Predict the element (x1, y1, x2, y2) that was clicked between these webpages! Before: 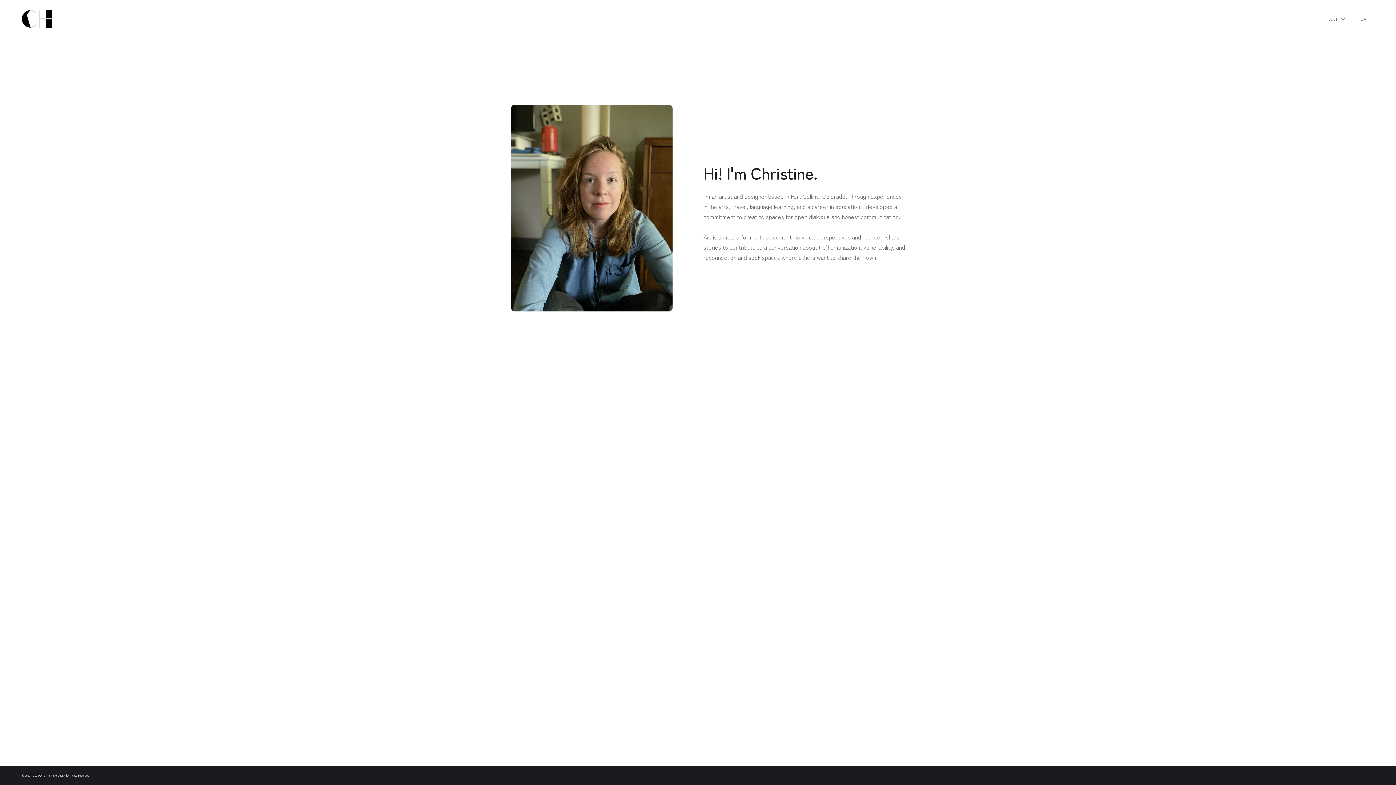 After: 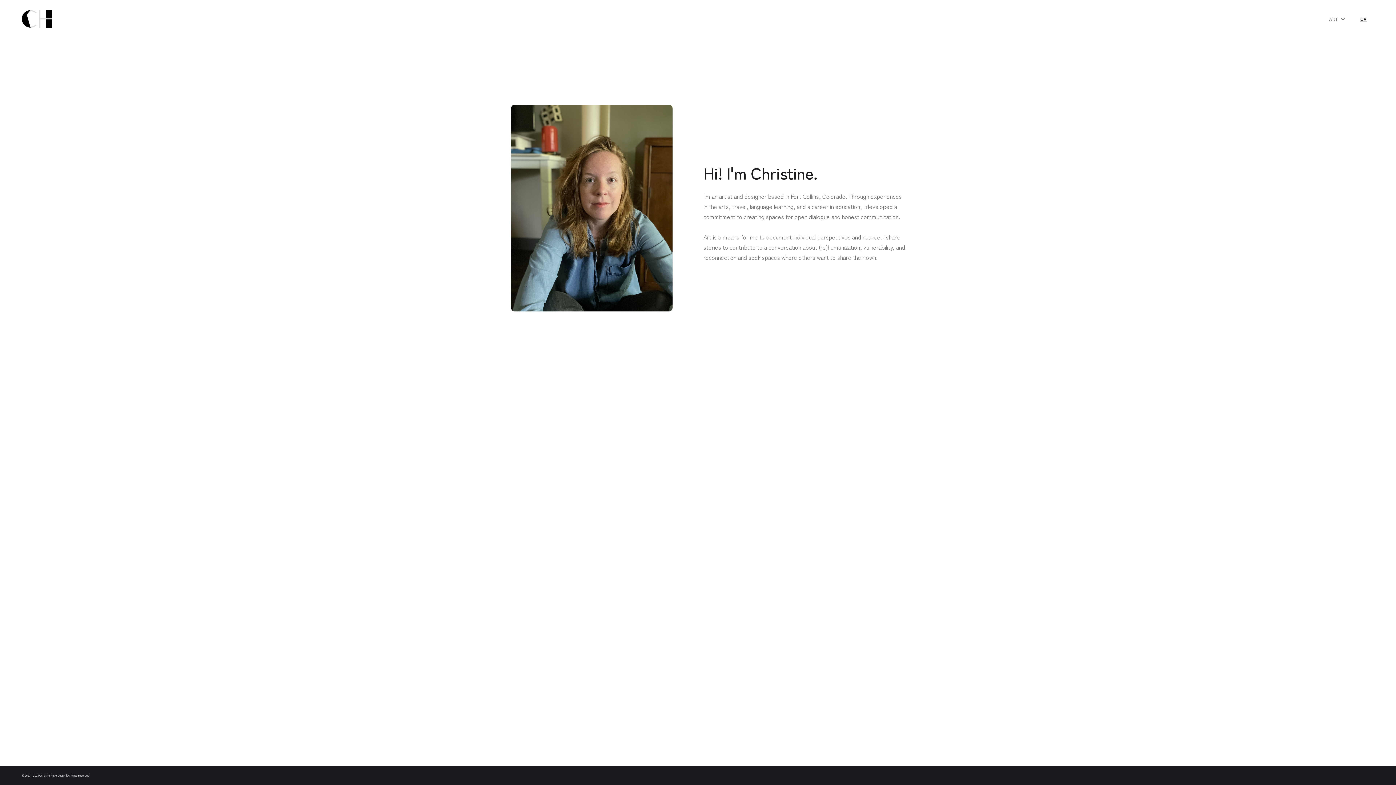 Action: bbox: (1353, 12, 1374, 25) label: CV